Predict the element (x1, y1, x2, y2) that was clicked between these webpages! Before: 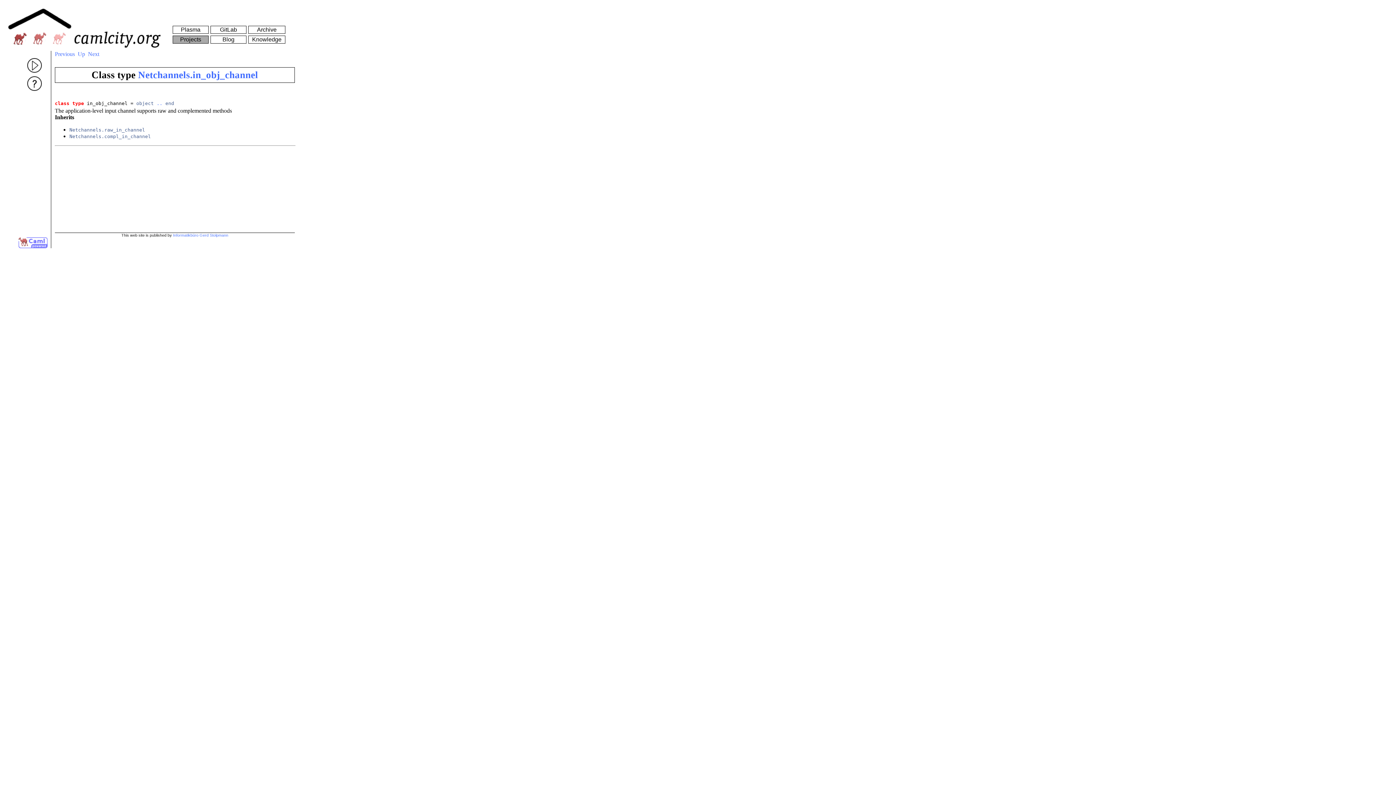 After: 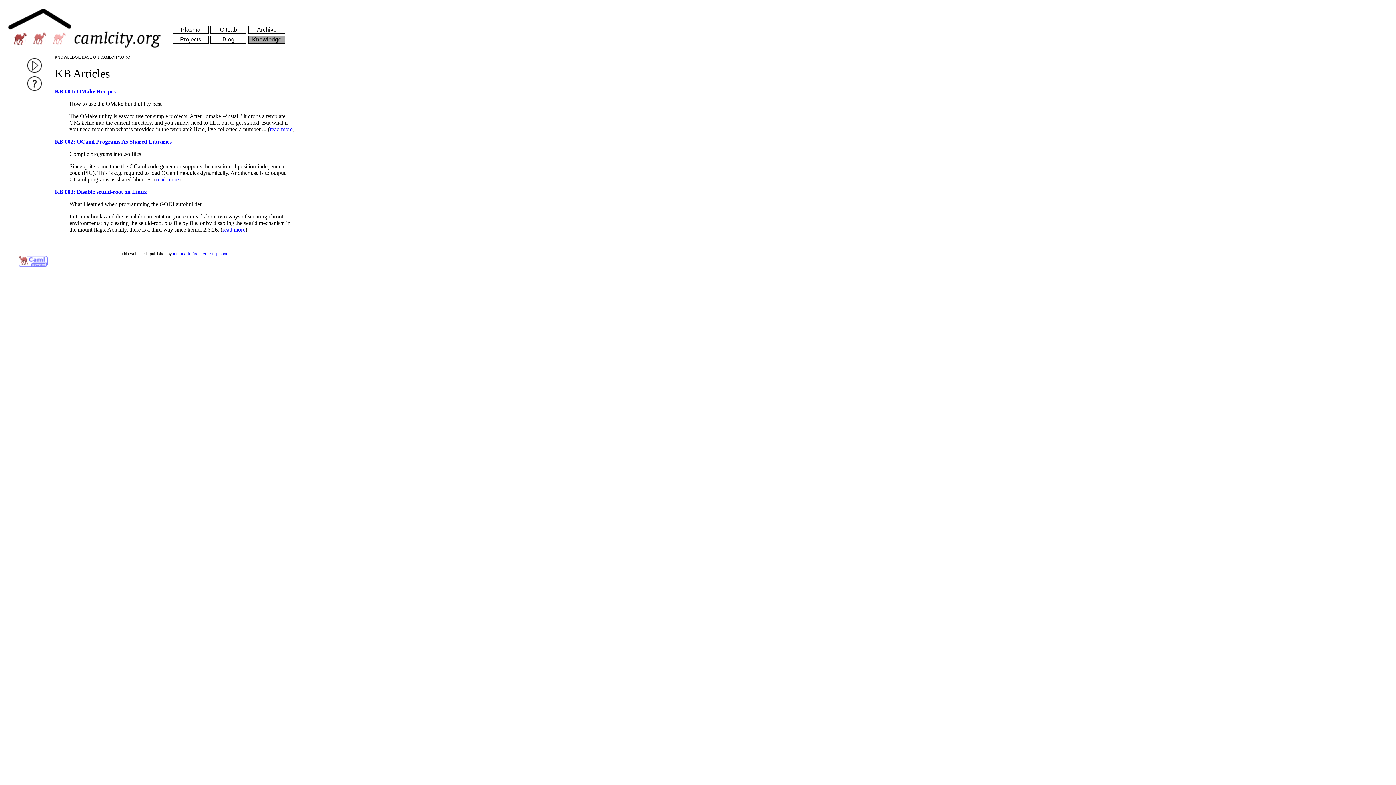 Action: label: Knowledge bbox: (252, 36, 281, 42)